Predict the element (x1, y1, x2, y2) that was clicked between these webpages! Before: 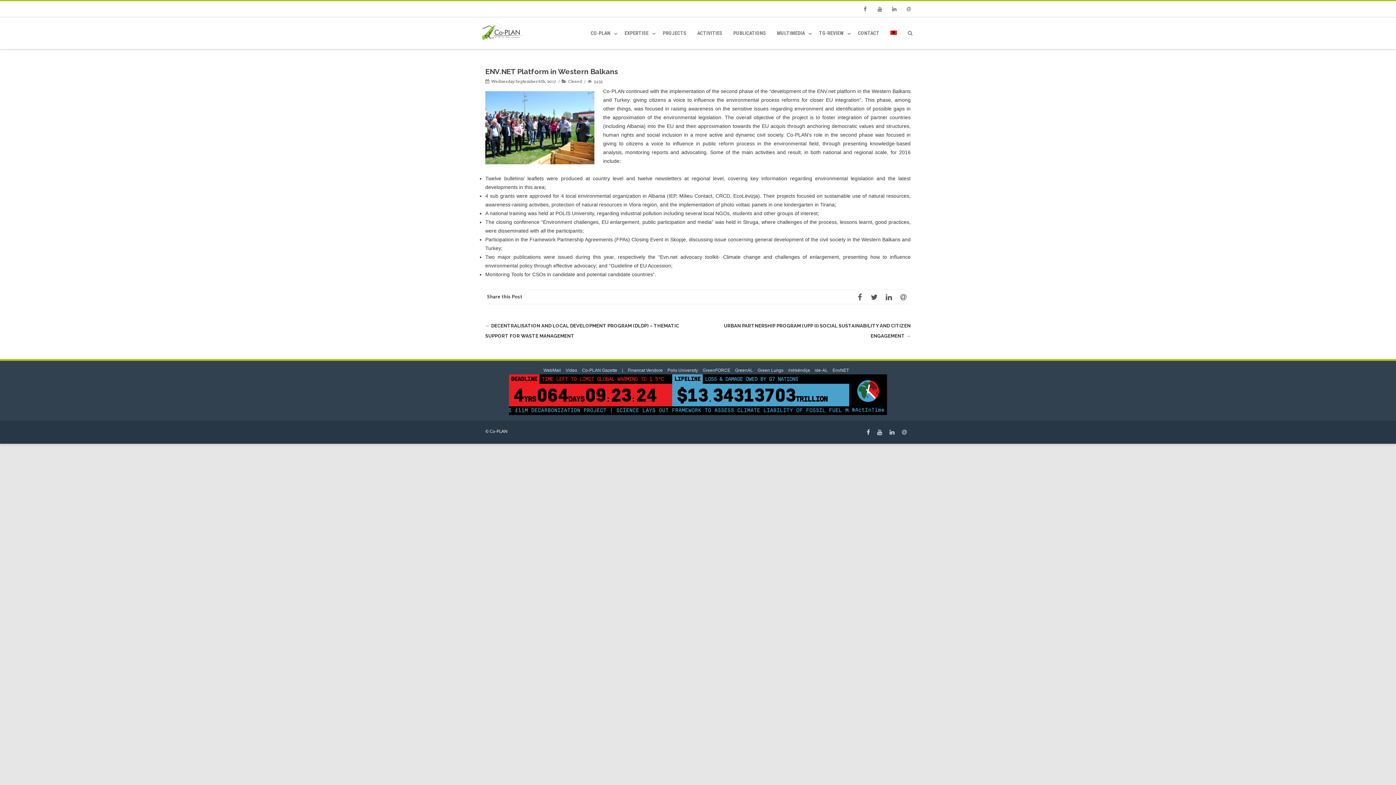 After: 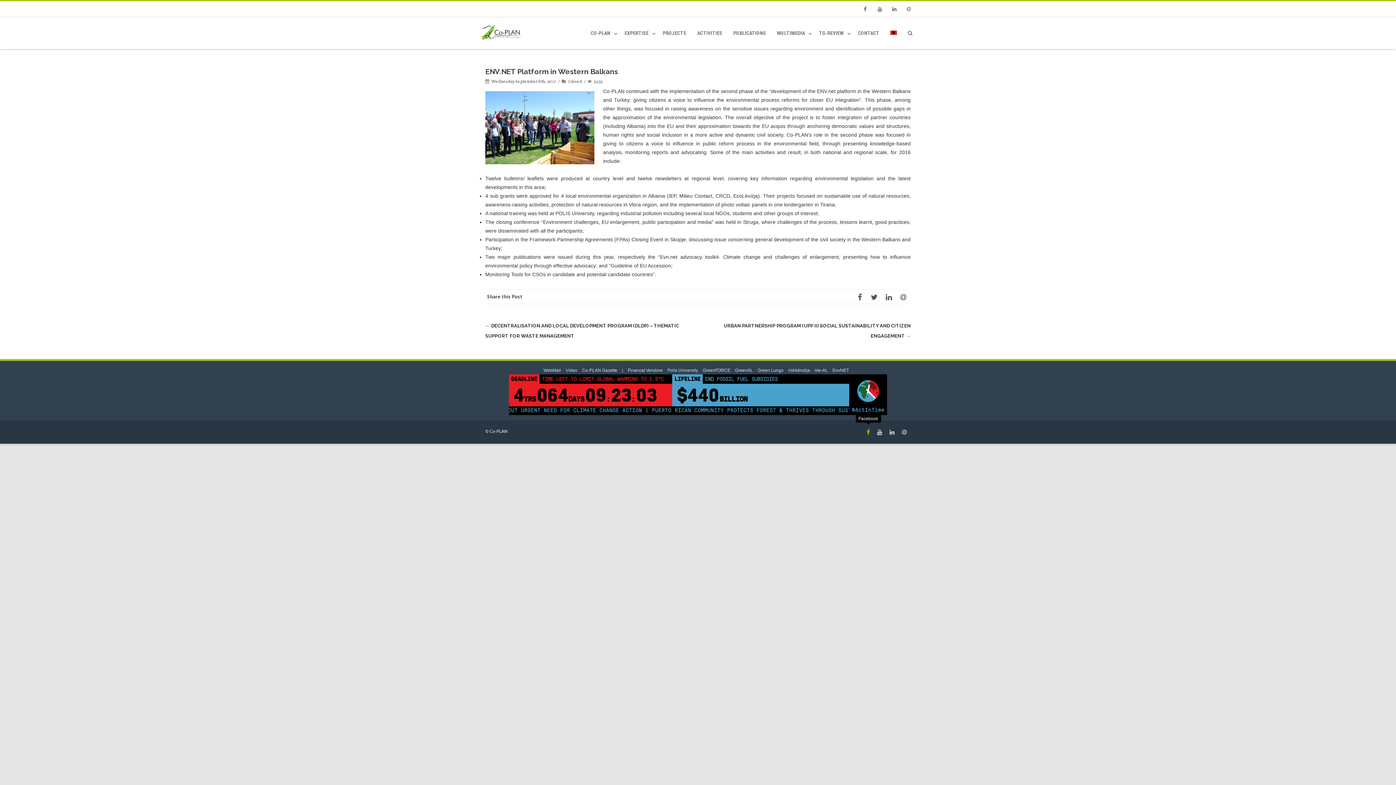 Action: bbox: (863, 425, 873, 438)